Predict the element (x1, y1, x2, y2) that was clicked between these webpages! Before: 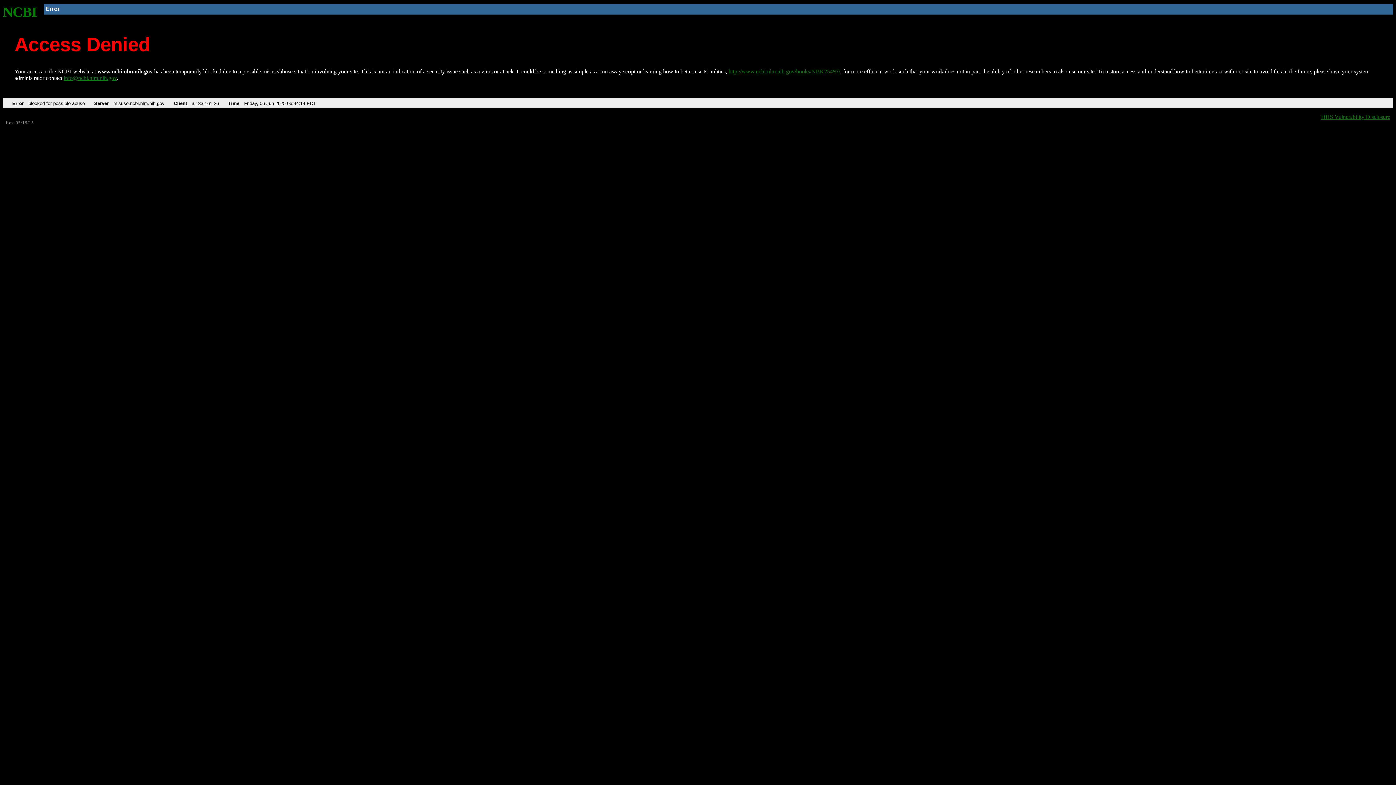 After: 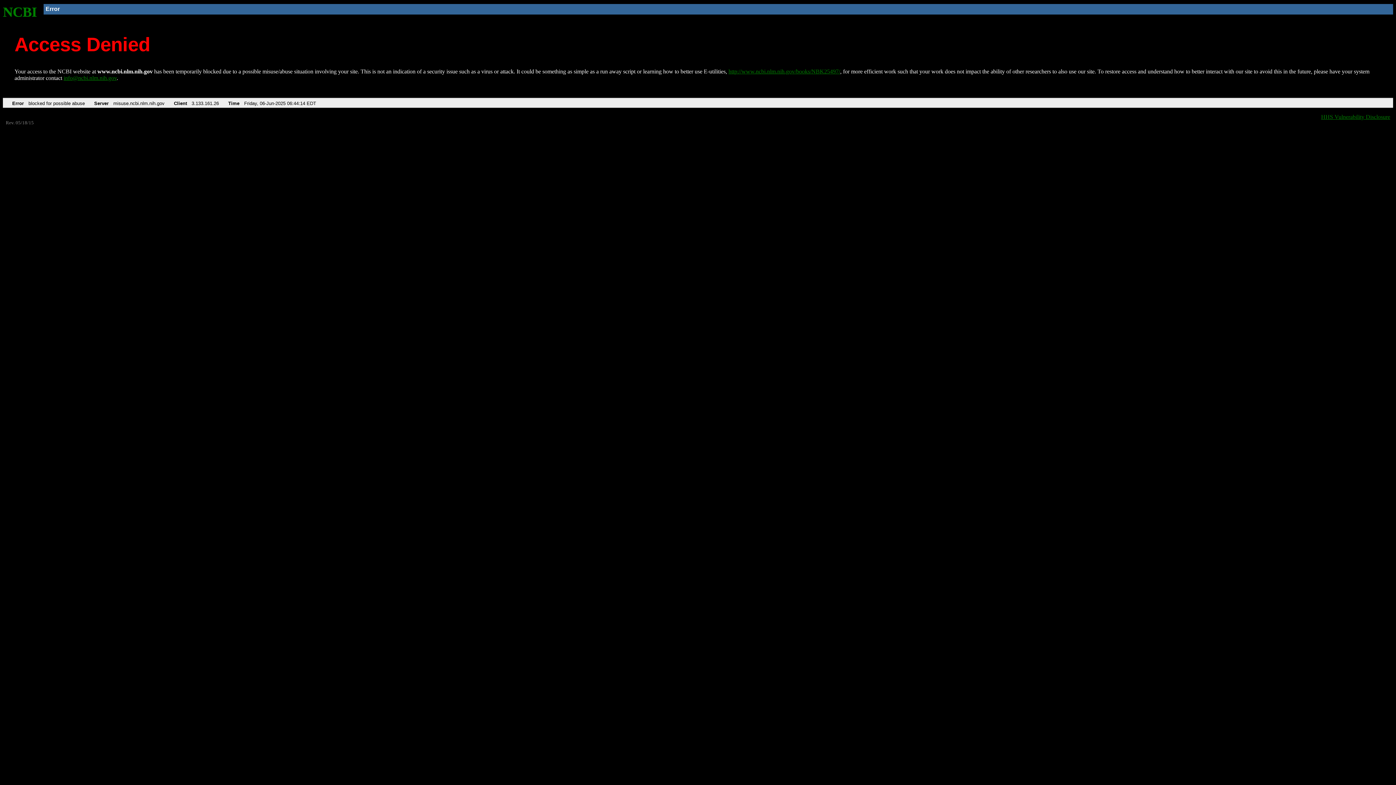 Action: bbox: (63, 75, 116, 81) label: info@ncbi.nlm.nih.gov